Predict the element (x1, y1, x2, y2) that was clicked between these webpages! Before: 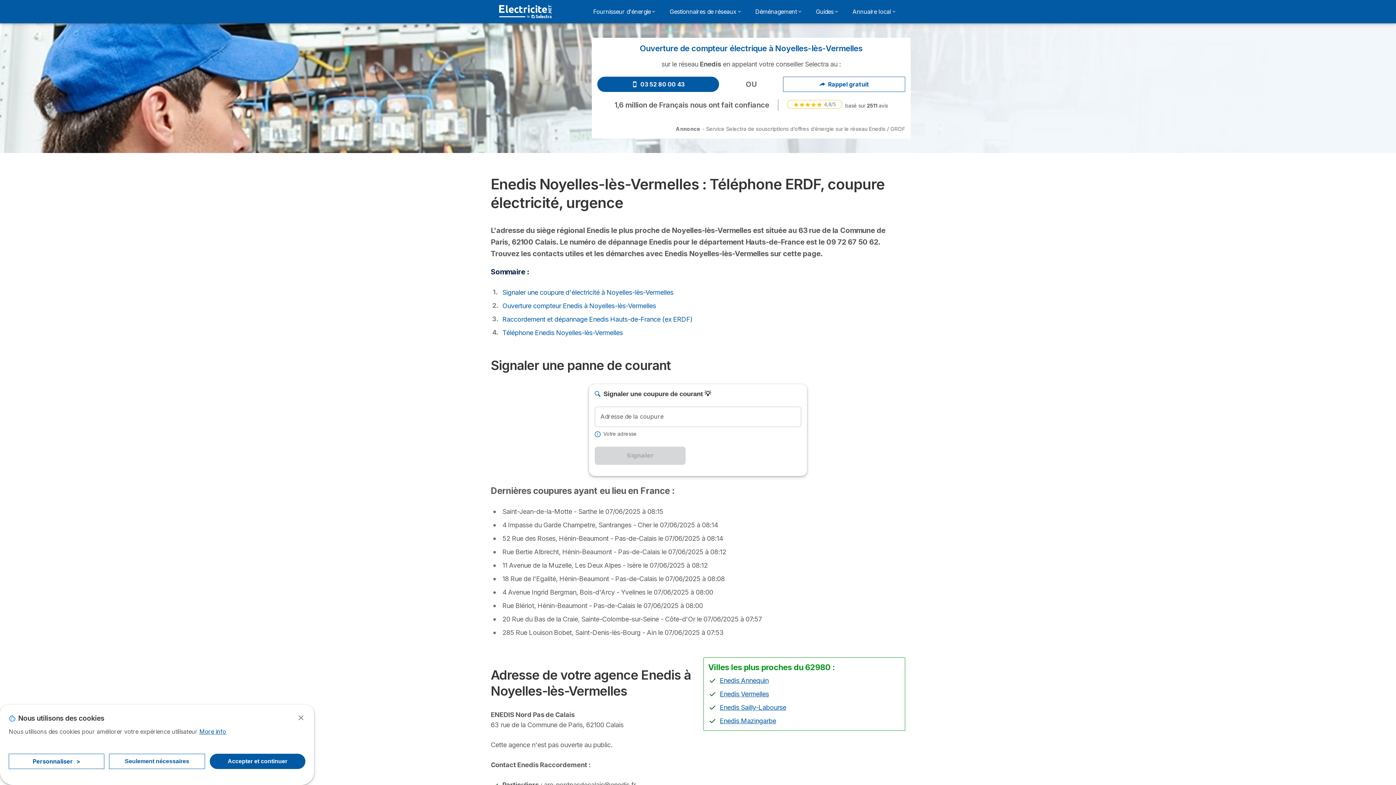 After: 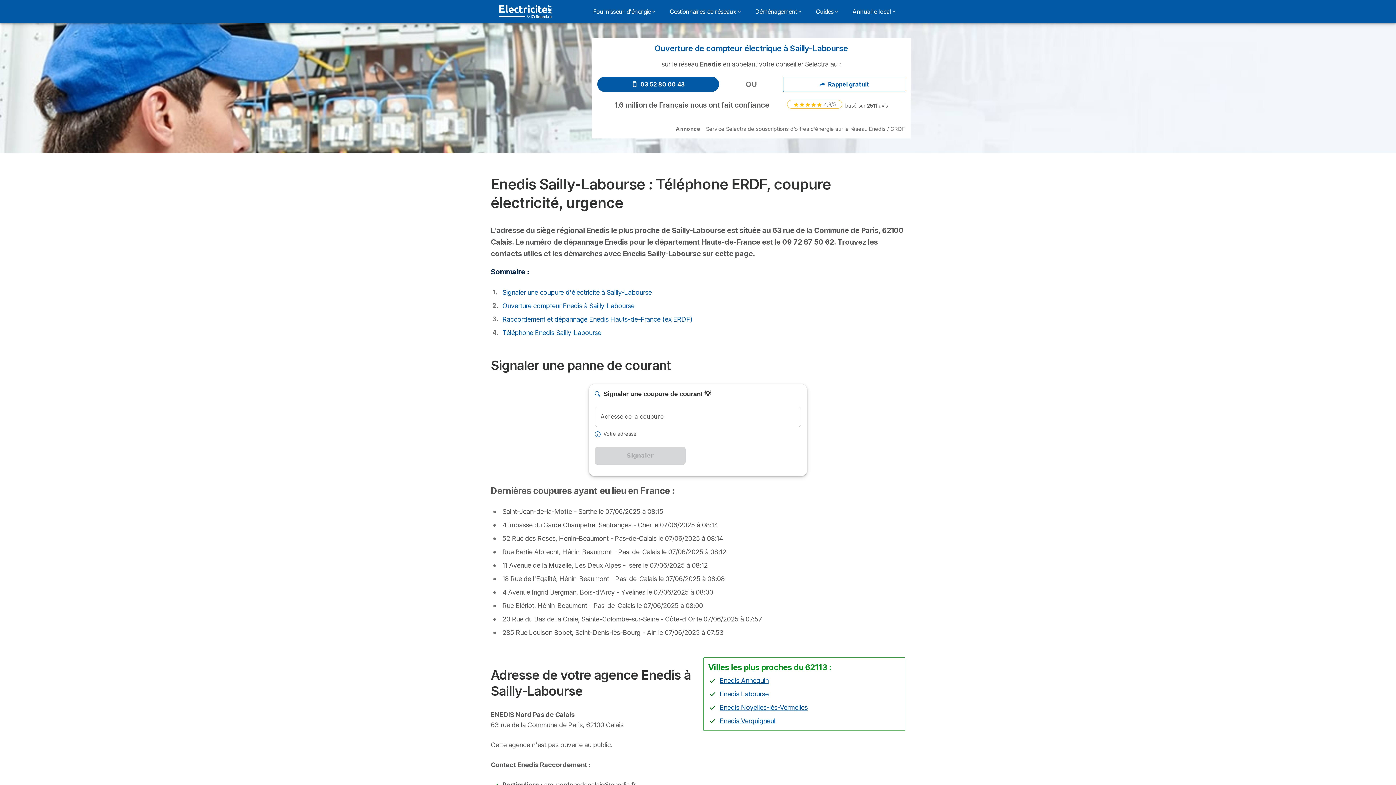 Action: bbox: (720, 704, 786, 711) label: Enedis Sailly-Labourse